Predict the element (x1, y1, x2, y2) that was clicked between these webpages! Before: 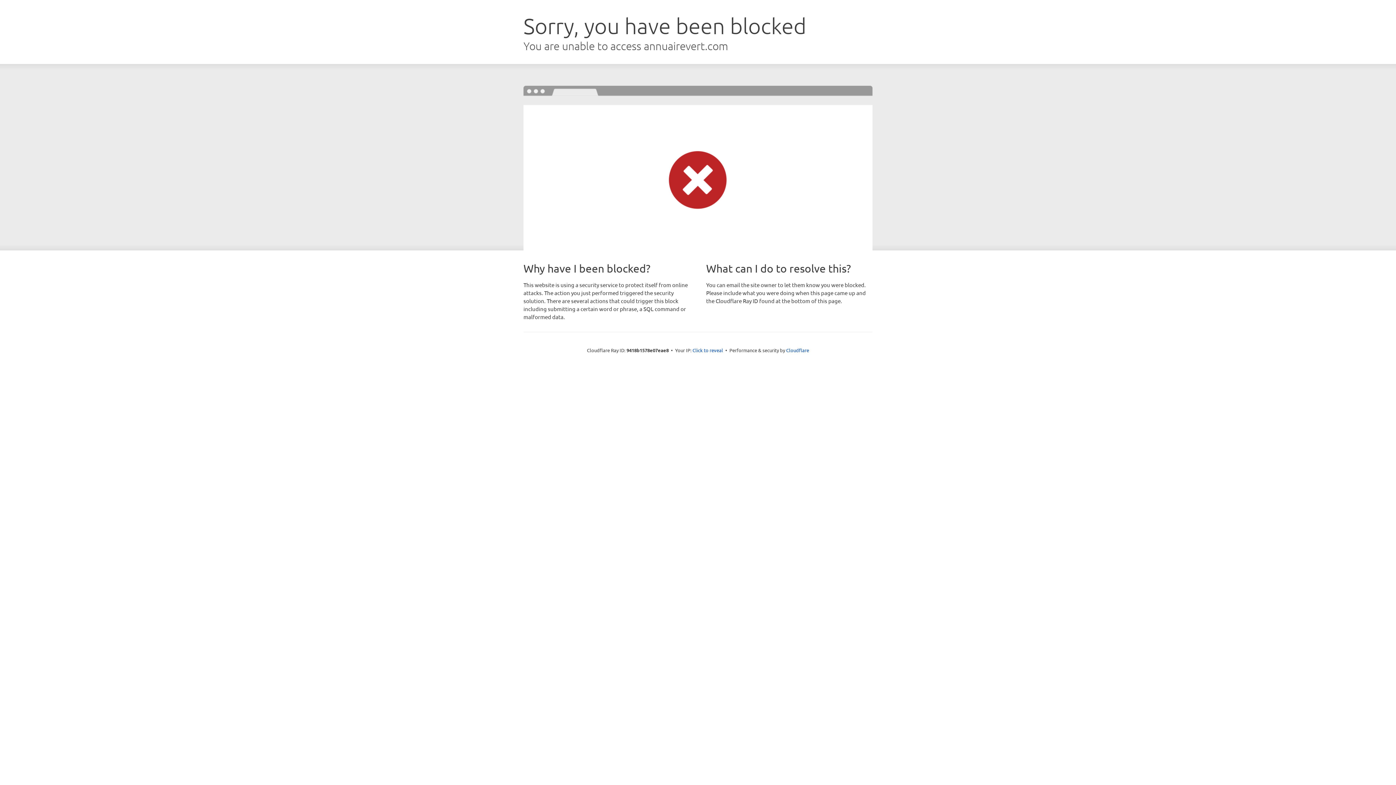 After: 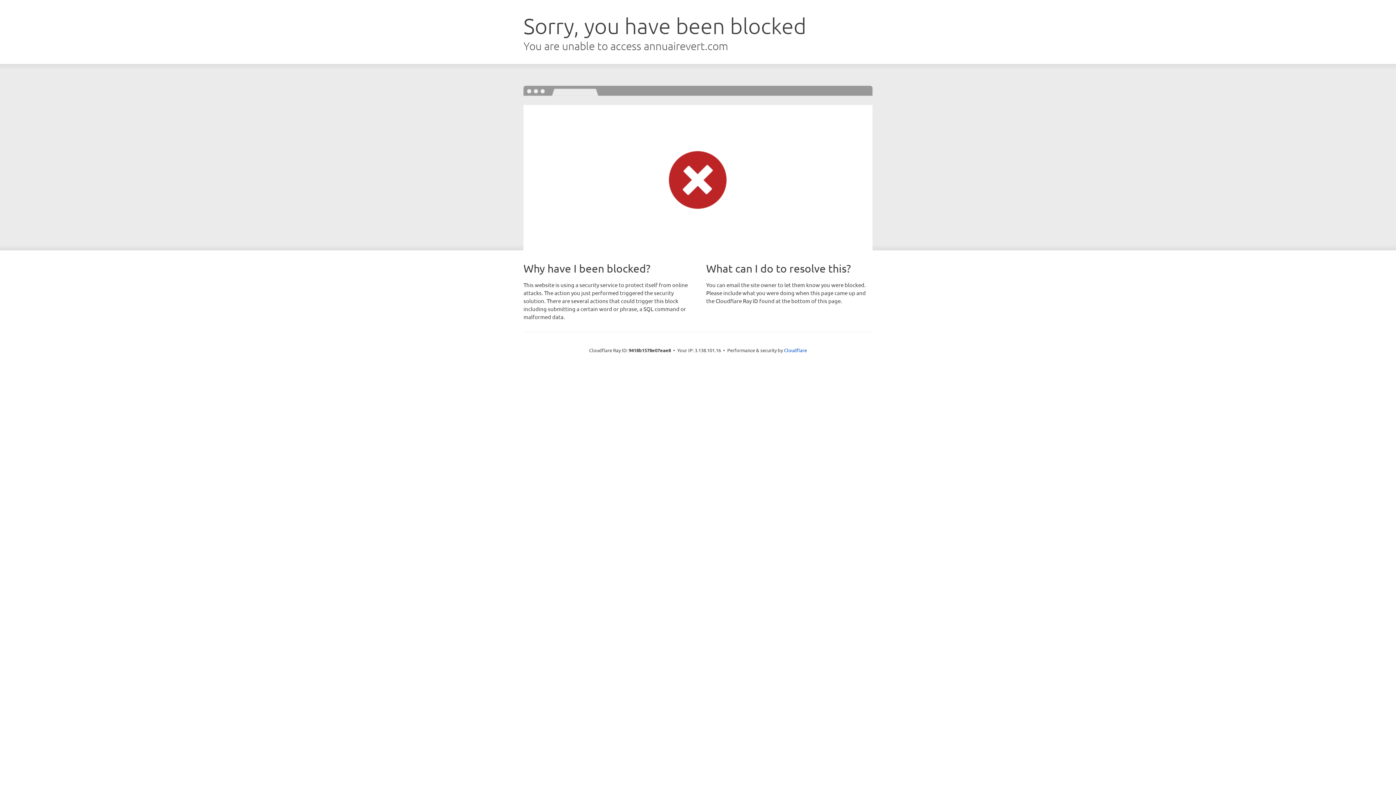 Action: bbox: (692, 346, 723, 353) label: Click to reveal